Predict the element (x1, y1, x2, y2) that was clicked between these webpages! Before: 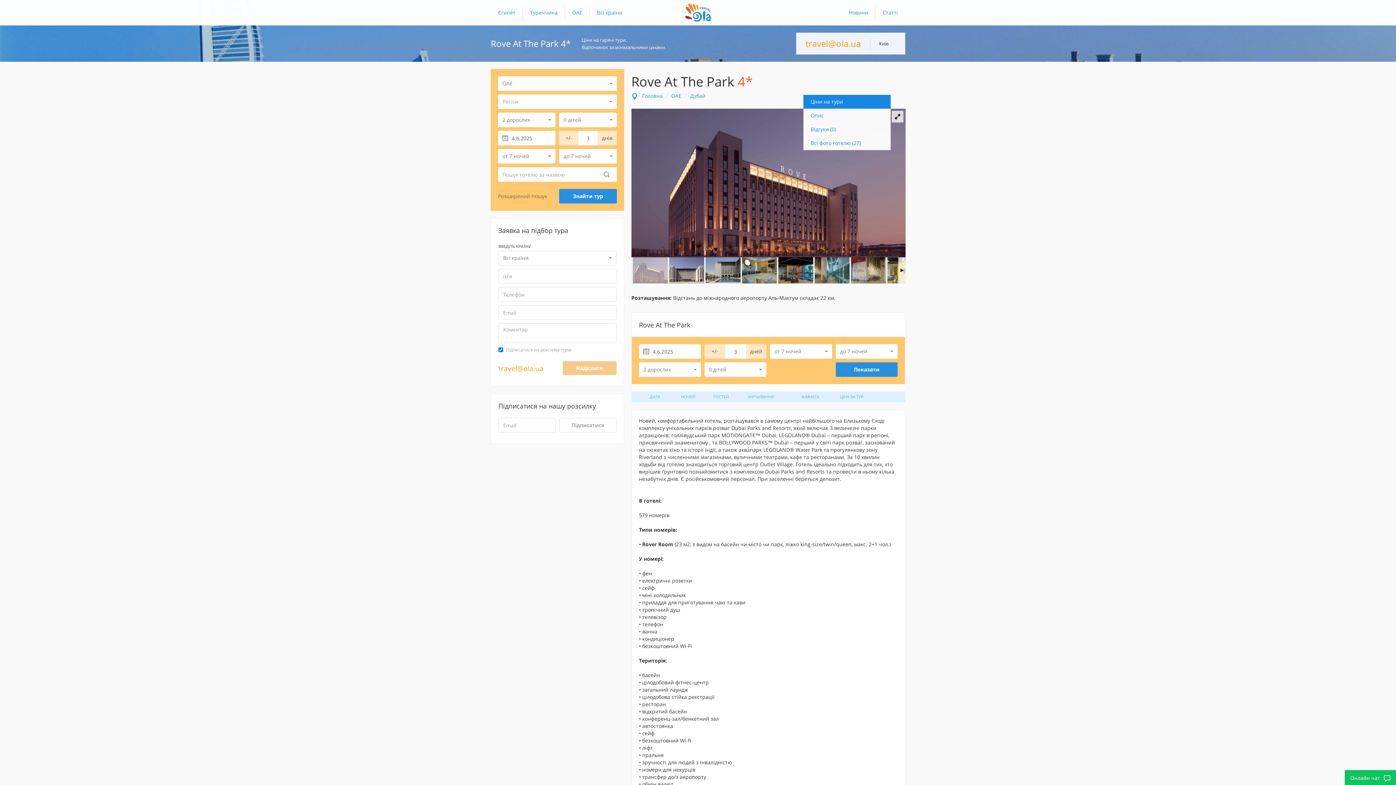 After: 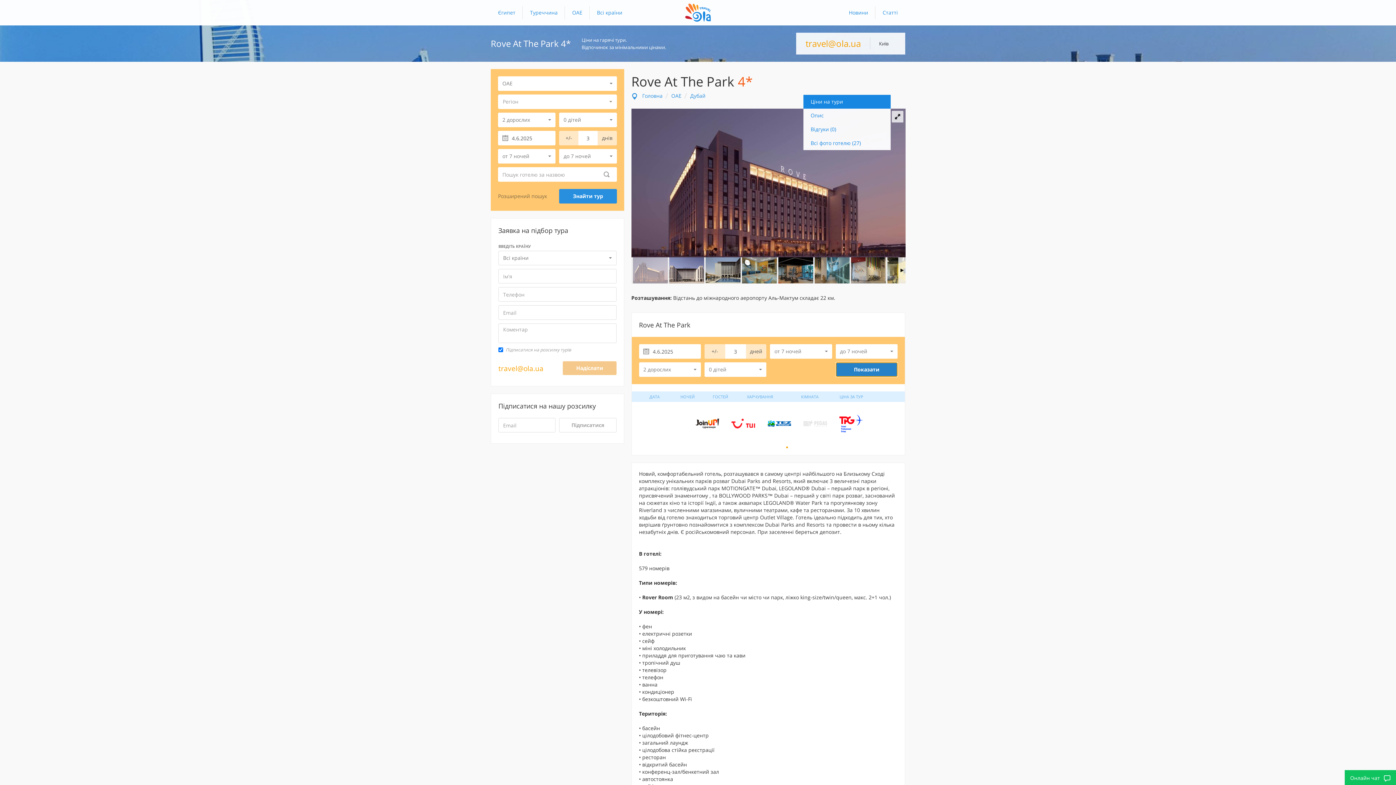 Action: label: Показати bbox: (835, 362, 897, 377)